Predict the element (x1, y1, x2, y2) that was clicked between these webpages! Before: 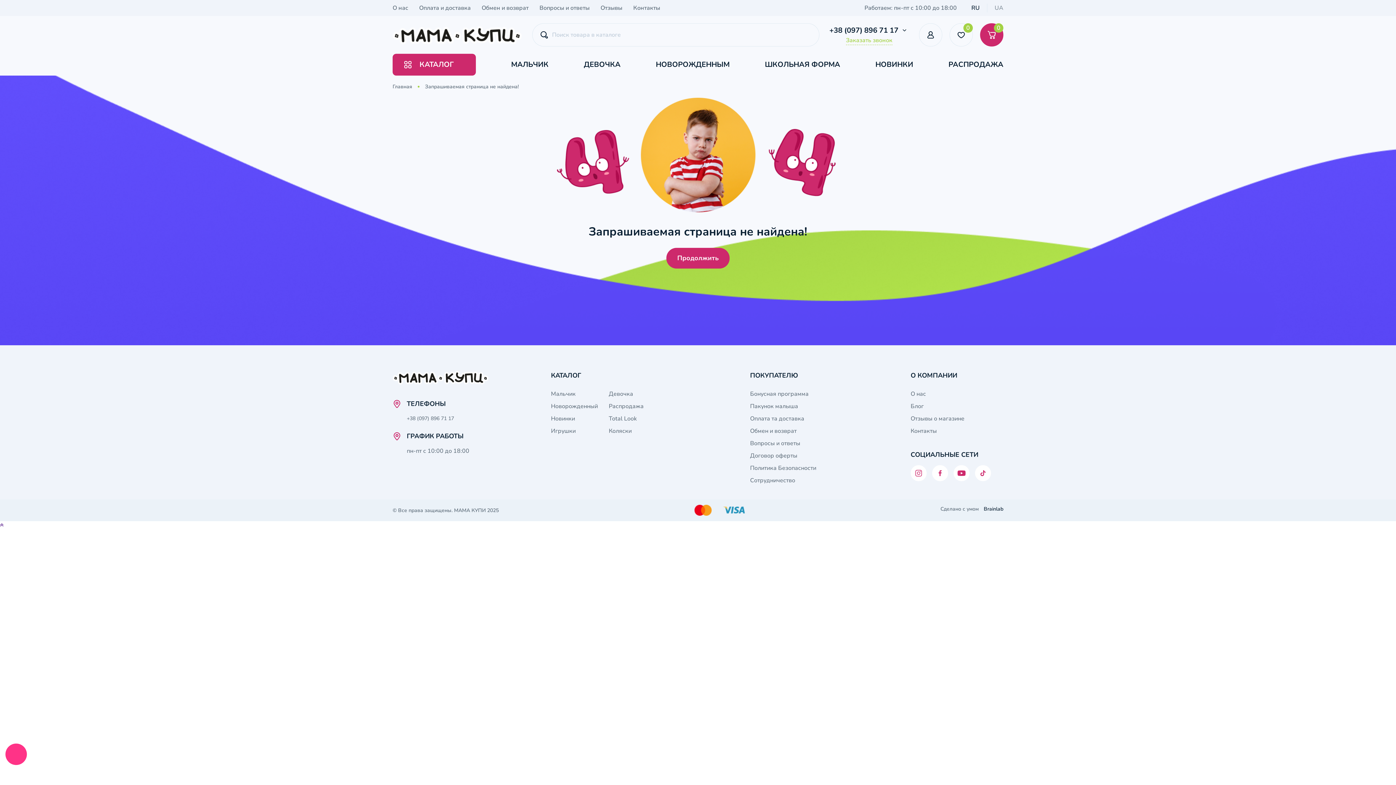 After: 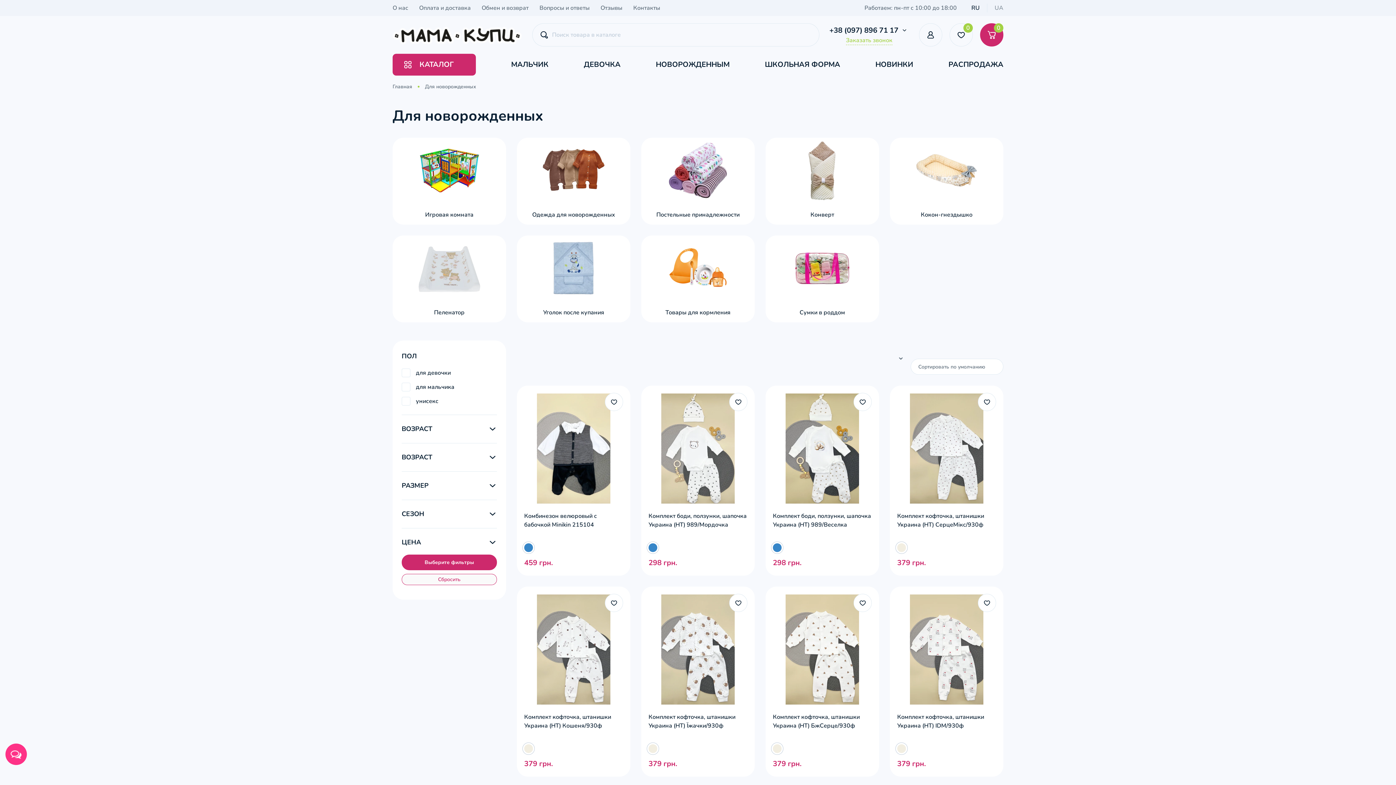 Action: label: Новорожденный bbox: (551, 402, 598, 410)